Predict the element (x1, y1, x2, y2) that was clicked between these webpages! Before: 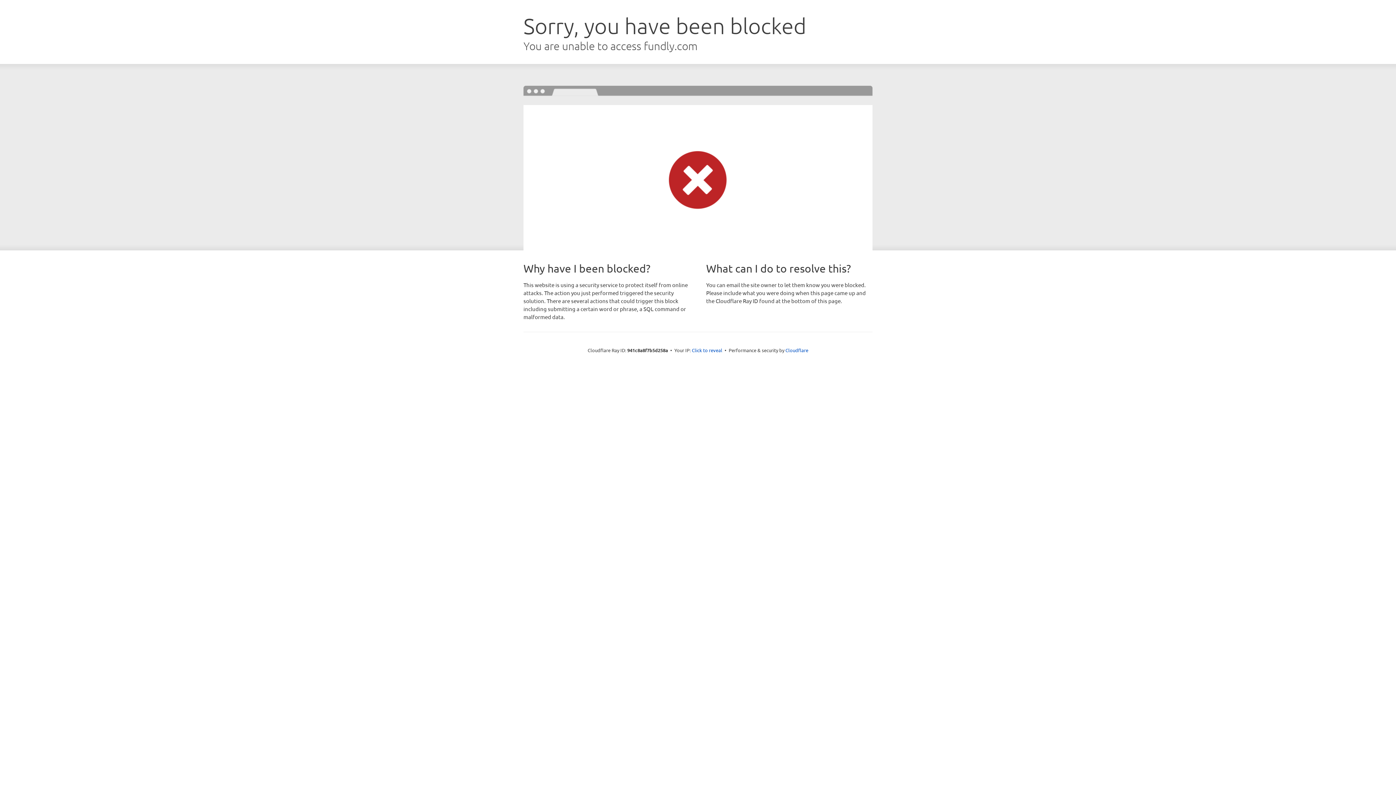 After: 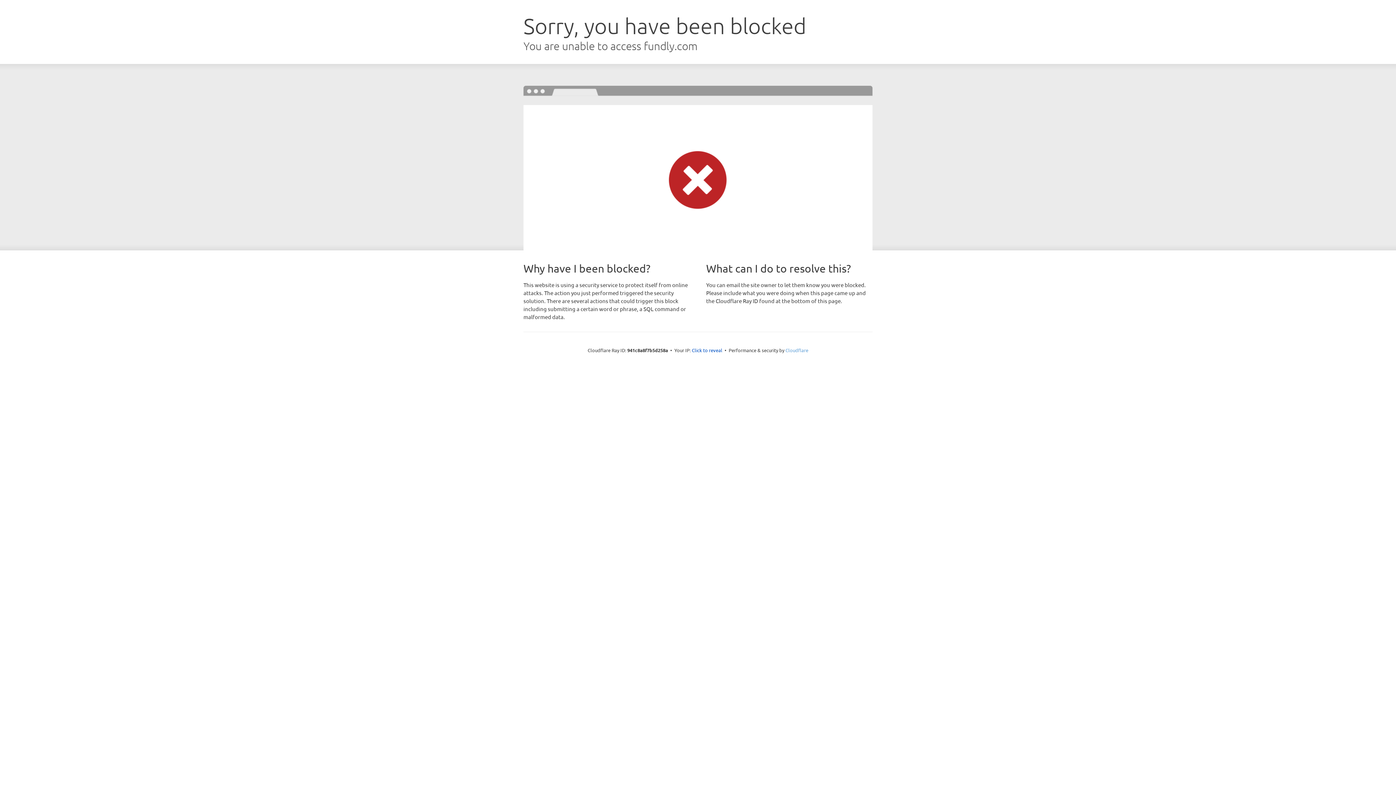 Action: label: Cloudflare bbox: (785, 347, 808, 353)